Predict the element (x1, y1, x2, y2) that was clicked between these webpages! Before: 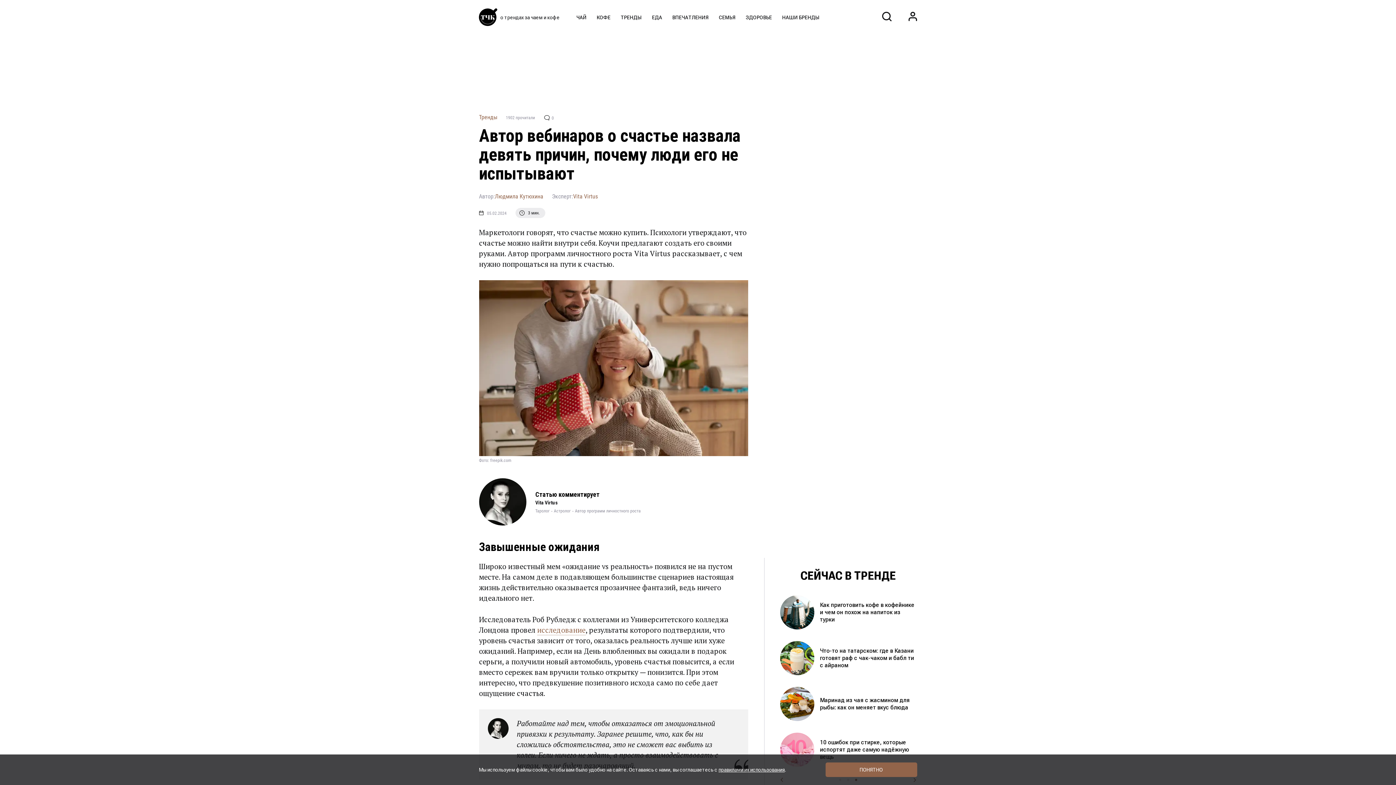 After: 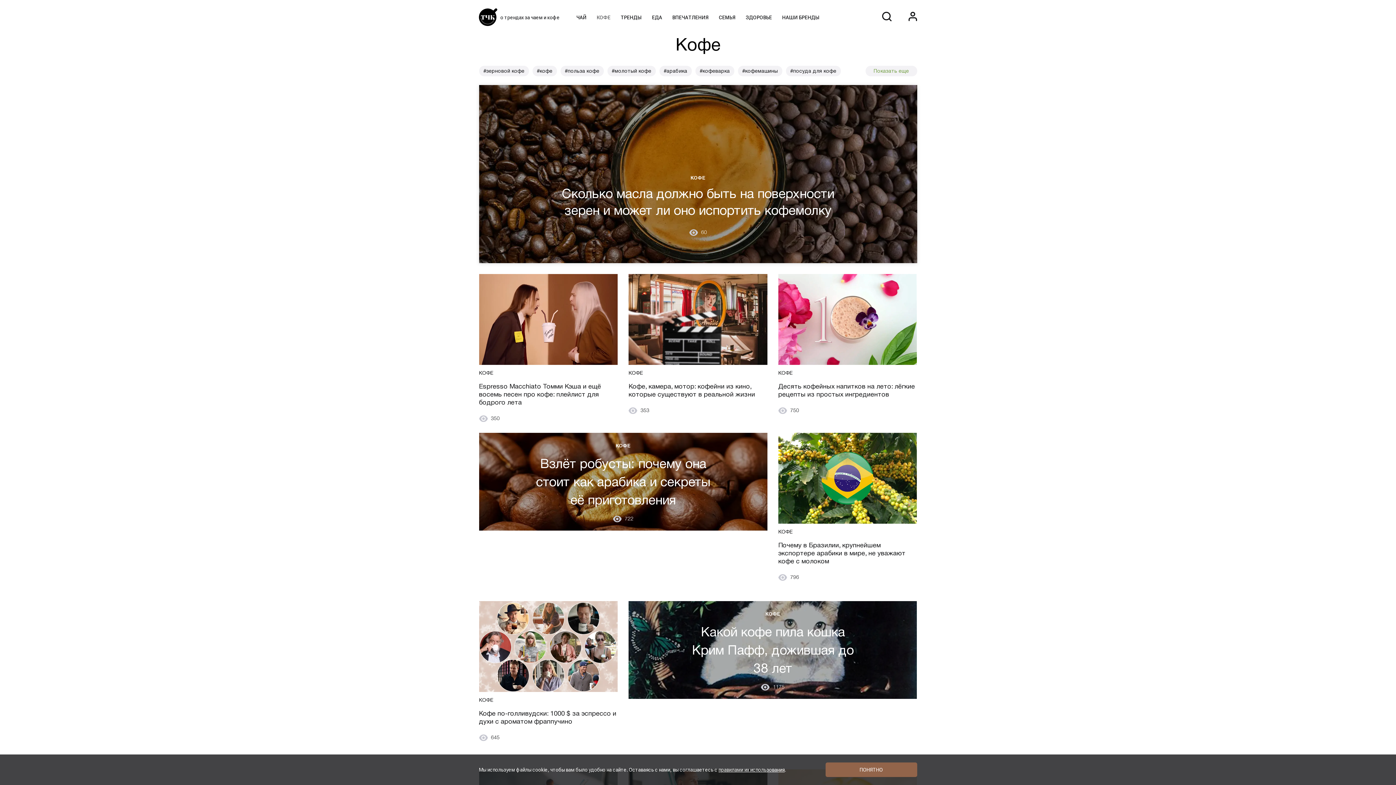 Action: bbox: (596, 14, 610, 20) label: КОФЕ